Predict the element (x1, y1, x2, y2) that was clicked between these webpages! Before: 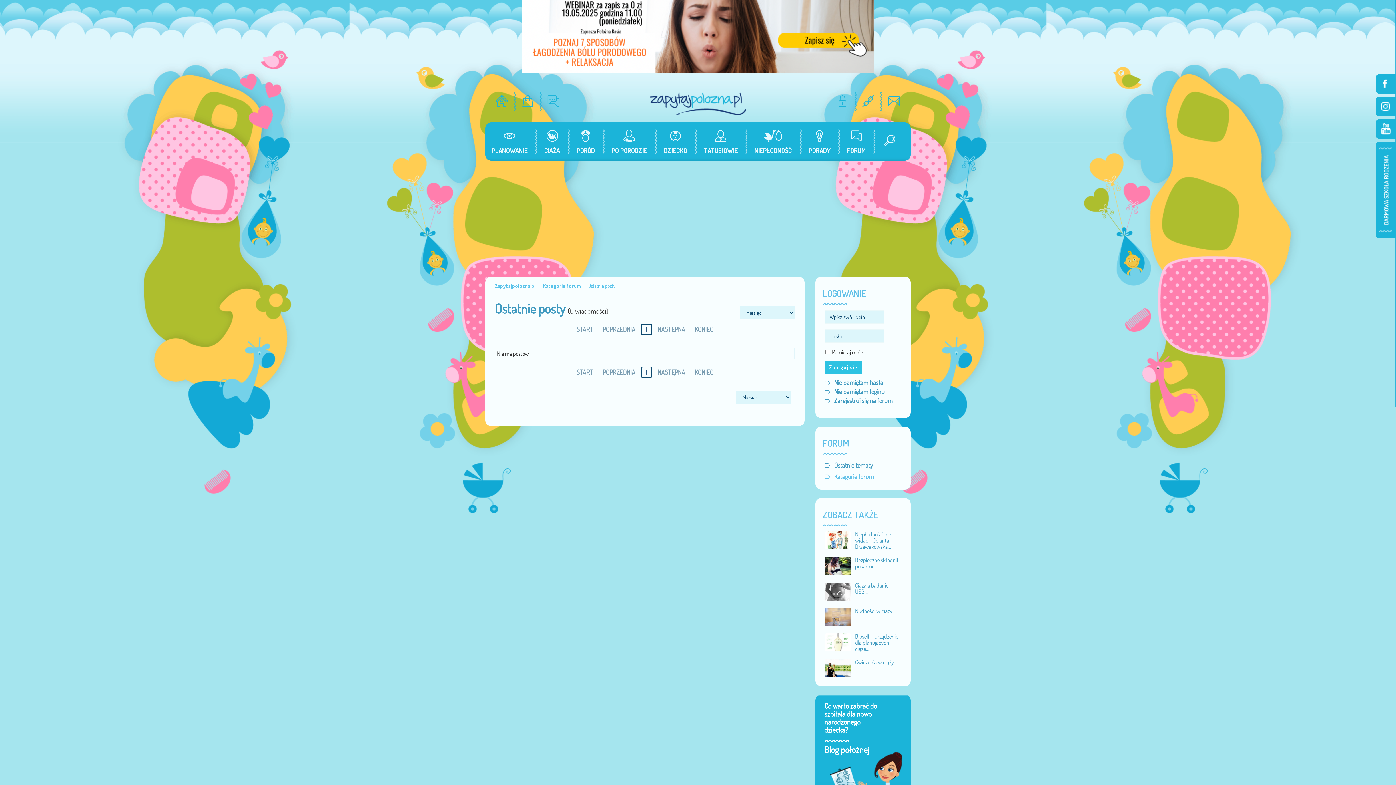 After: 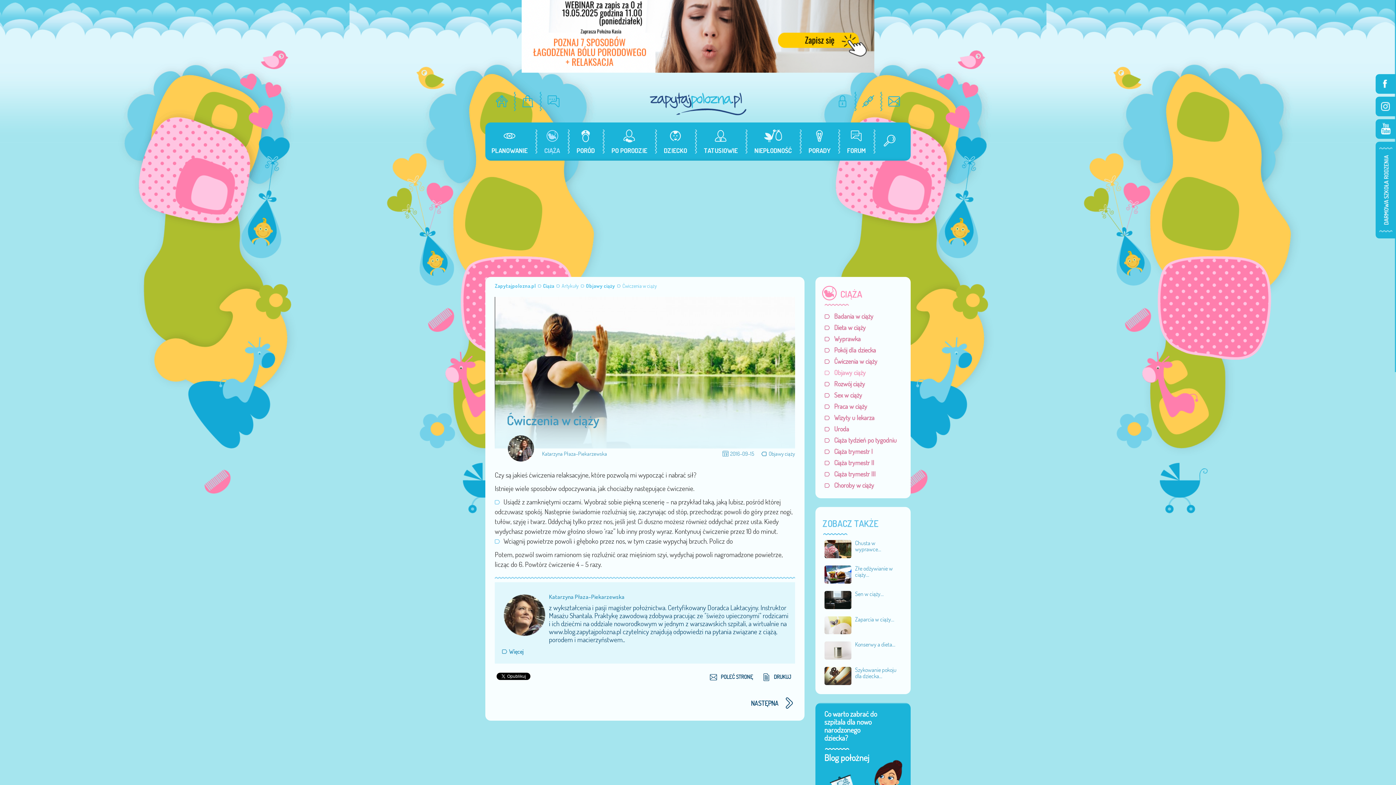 Action: bbox: (824, 664, 851, 670)